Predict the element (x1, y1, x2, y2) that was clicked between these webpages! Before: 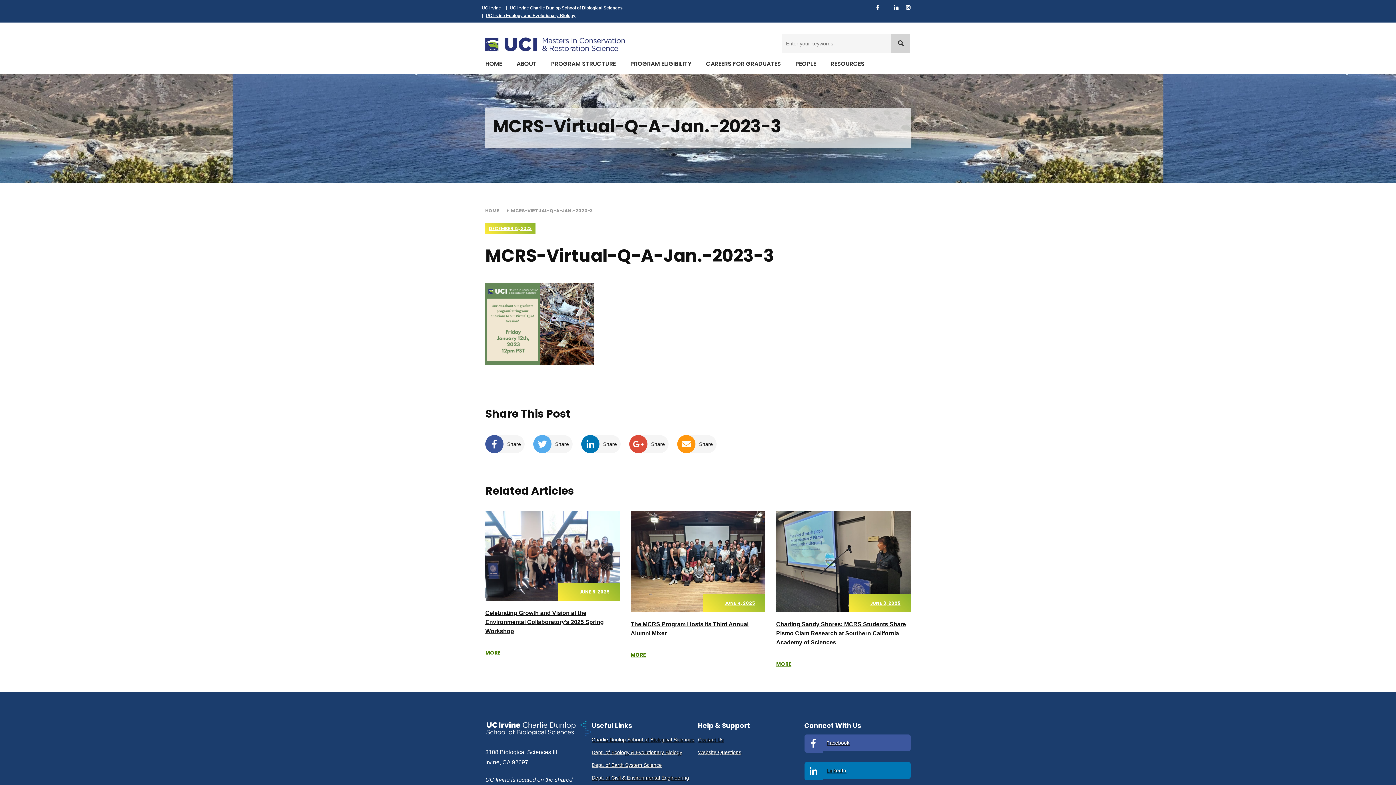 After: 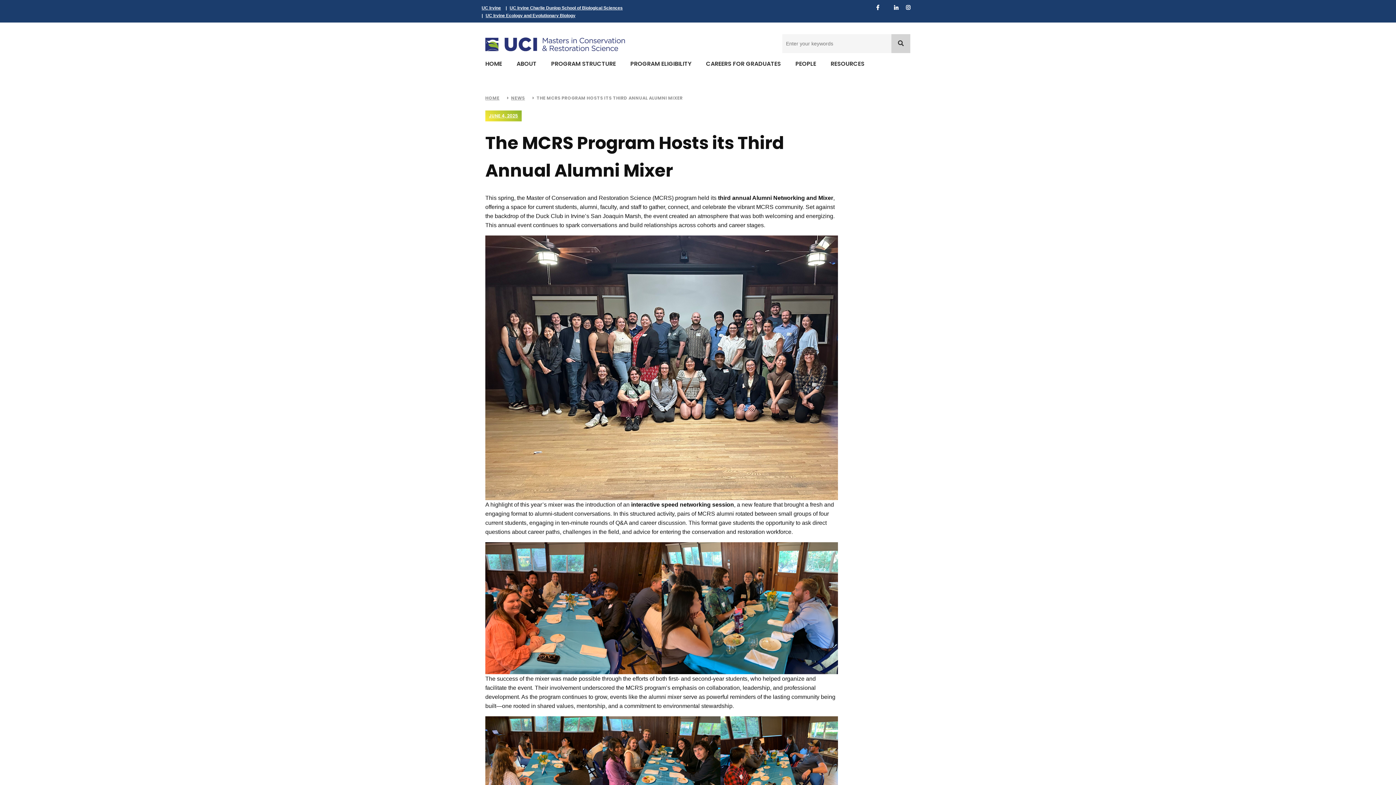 Action: label: JUNE 4, 2025 bbox: (724, 599, 755, 607)